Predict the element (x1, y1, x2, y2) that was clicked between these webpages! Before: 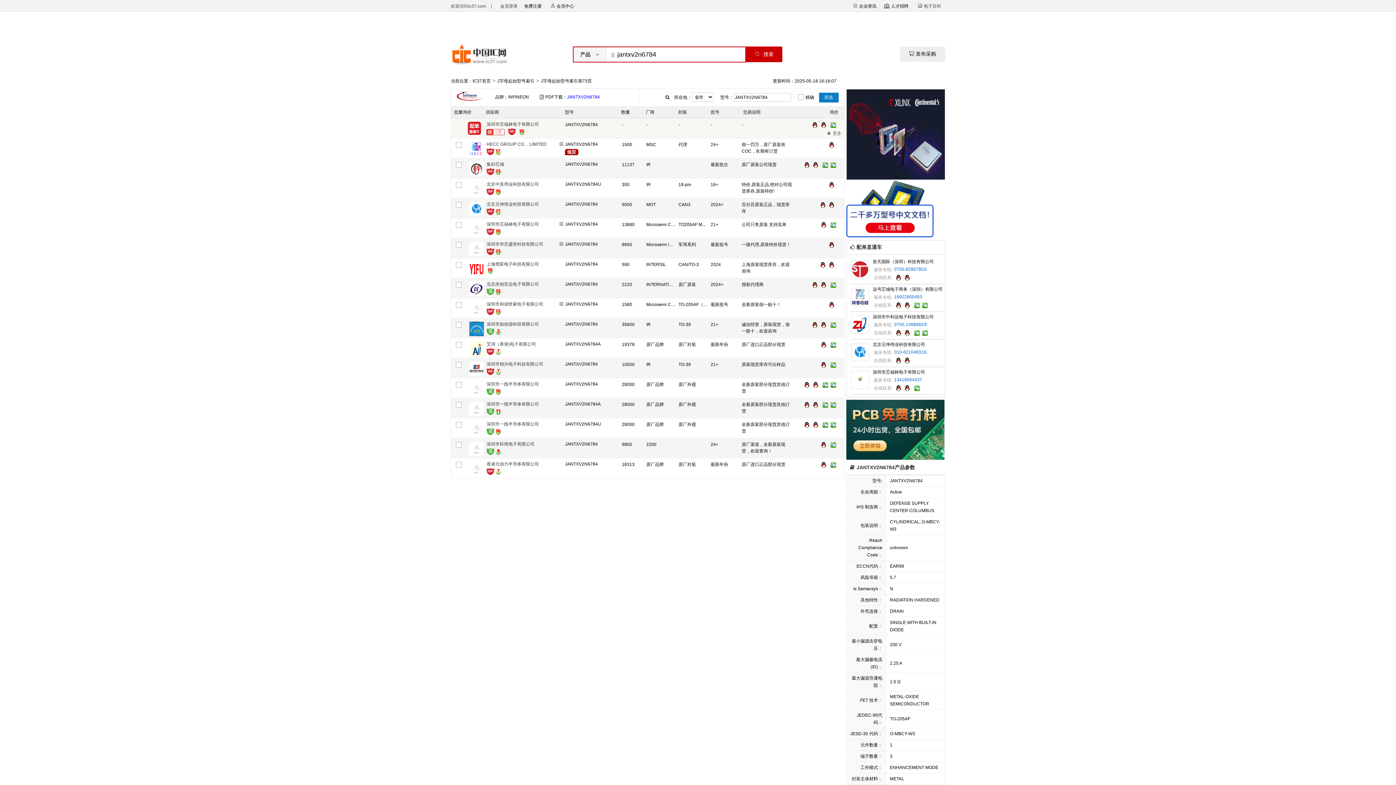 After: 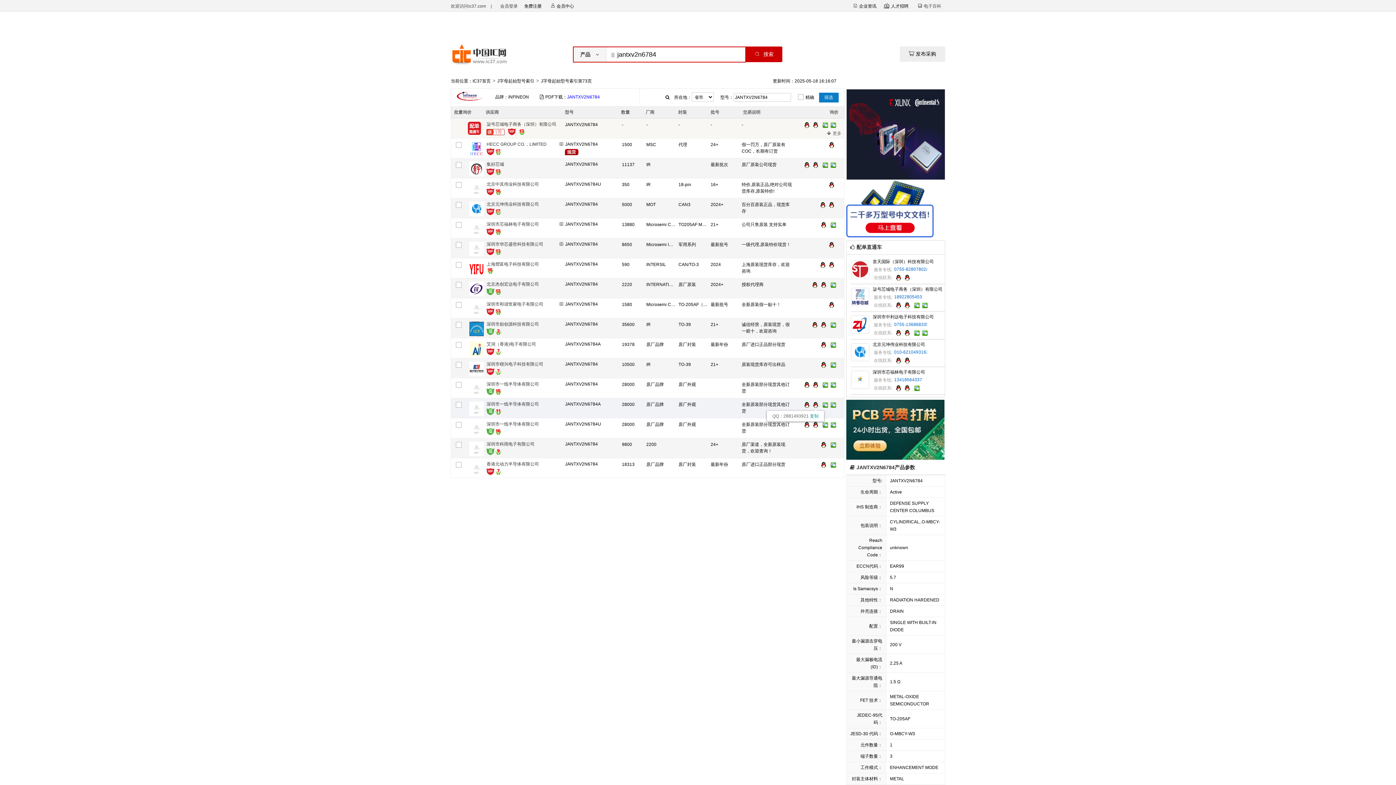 Action: bbox: (812, 404, 819, 409)